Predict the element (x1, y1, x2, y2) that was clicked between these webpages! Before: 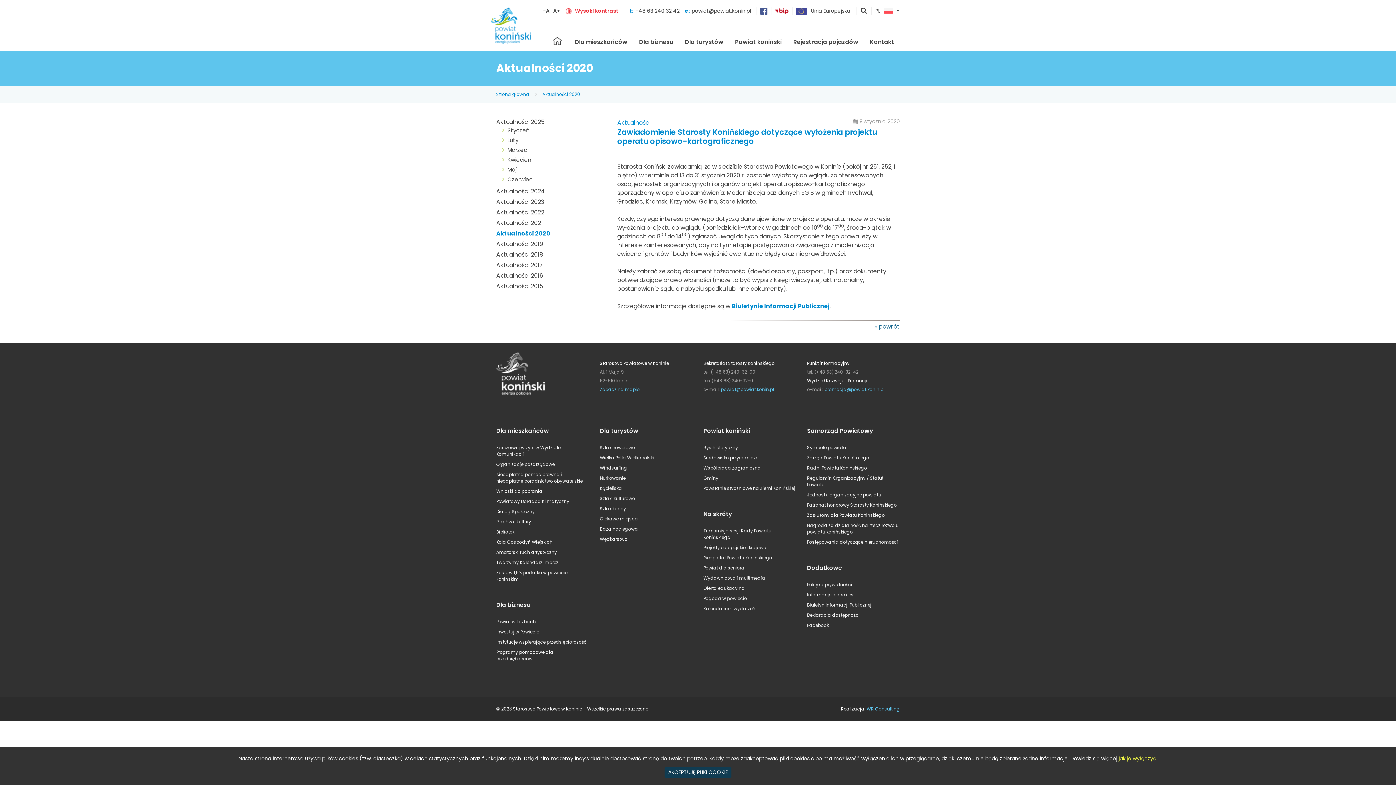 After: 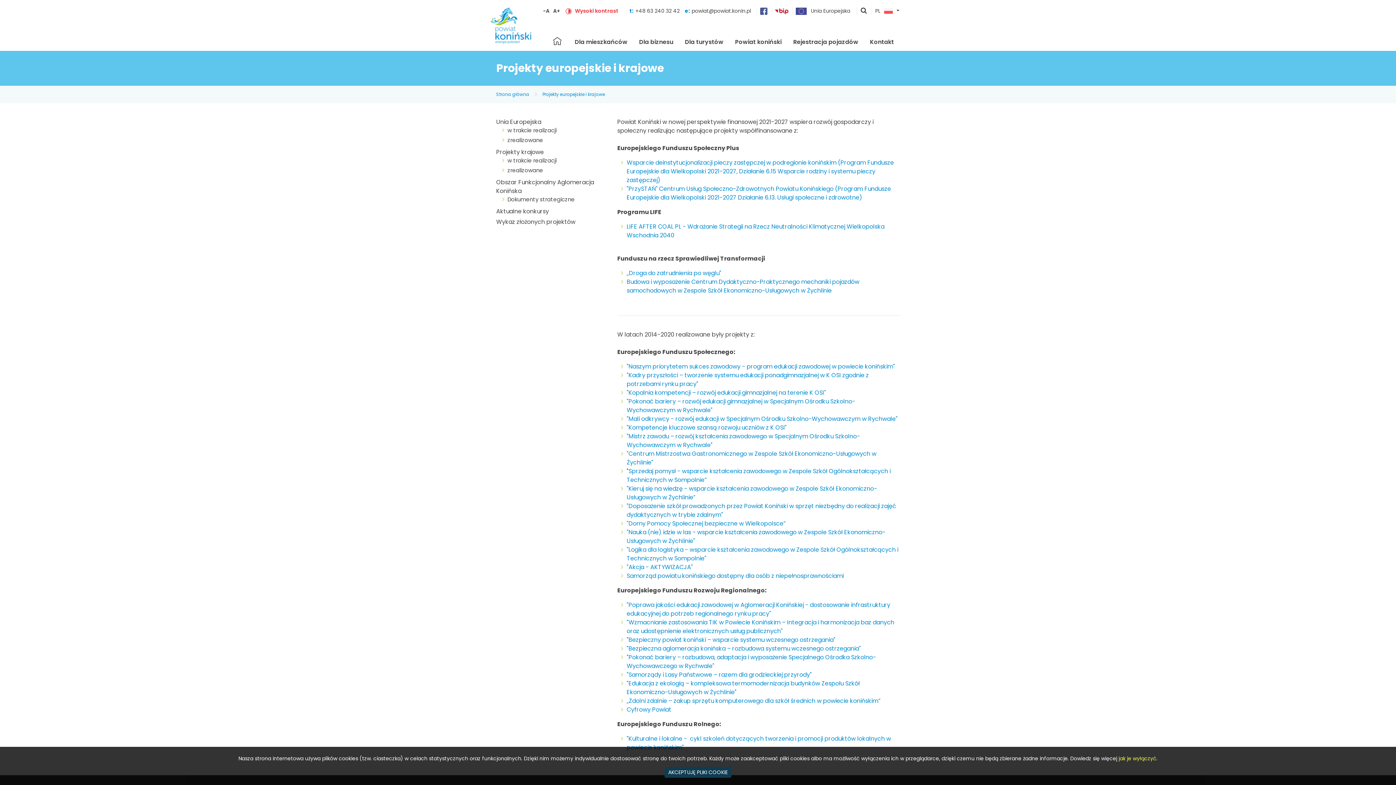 Action: bbox: (703, 544, 766, 551) label: Projekty europejskie i krajowe